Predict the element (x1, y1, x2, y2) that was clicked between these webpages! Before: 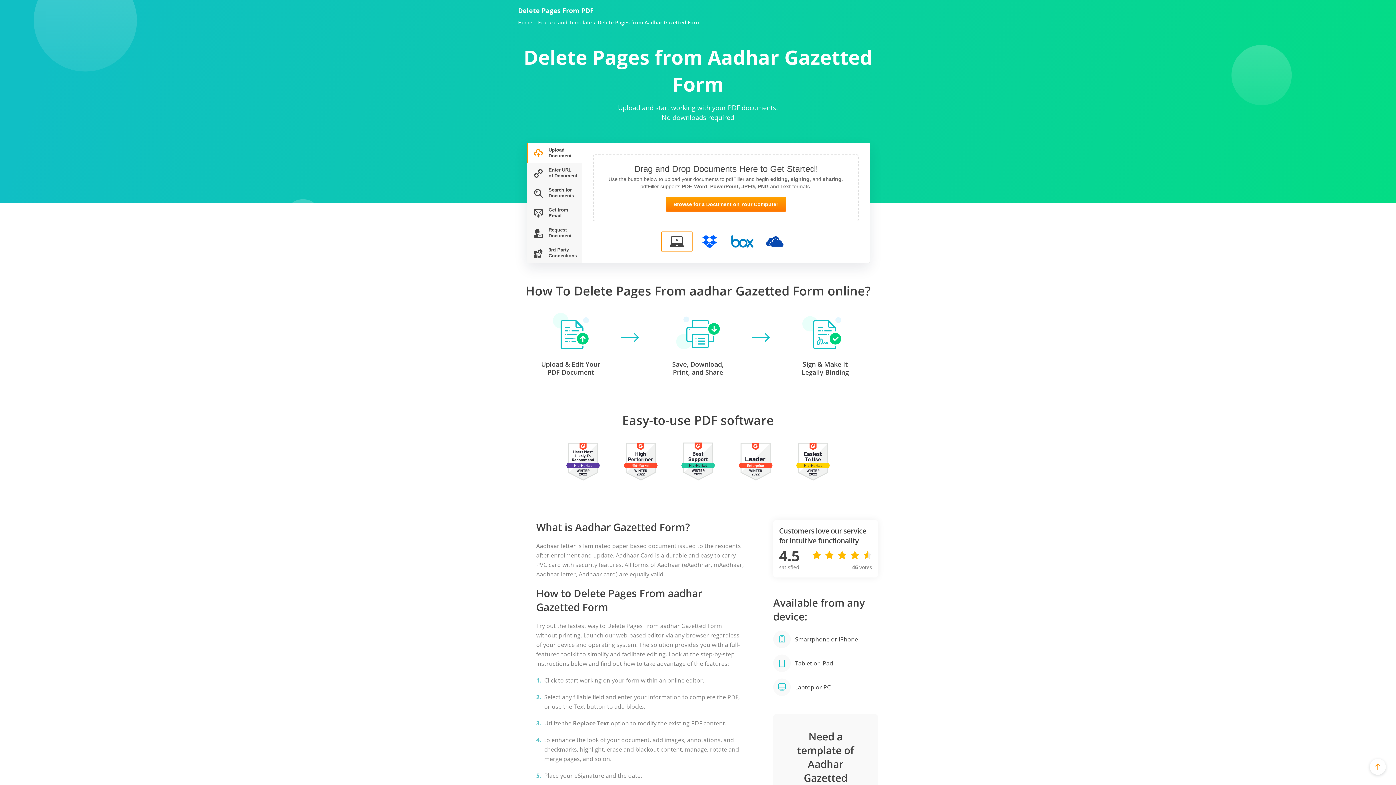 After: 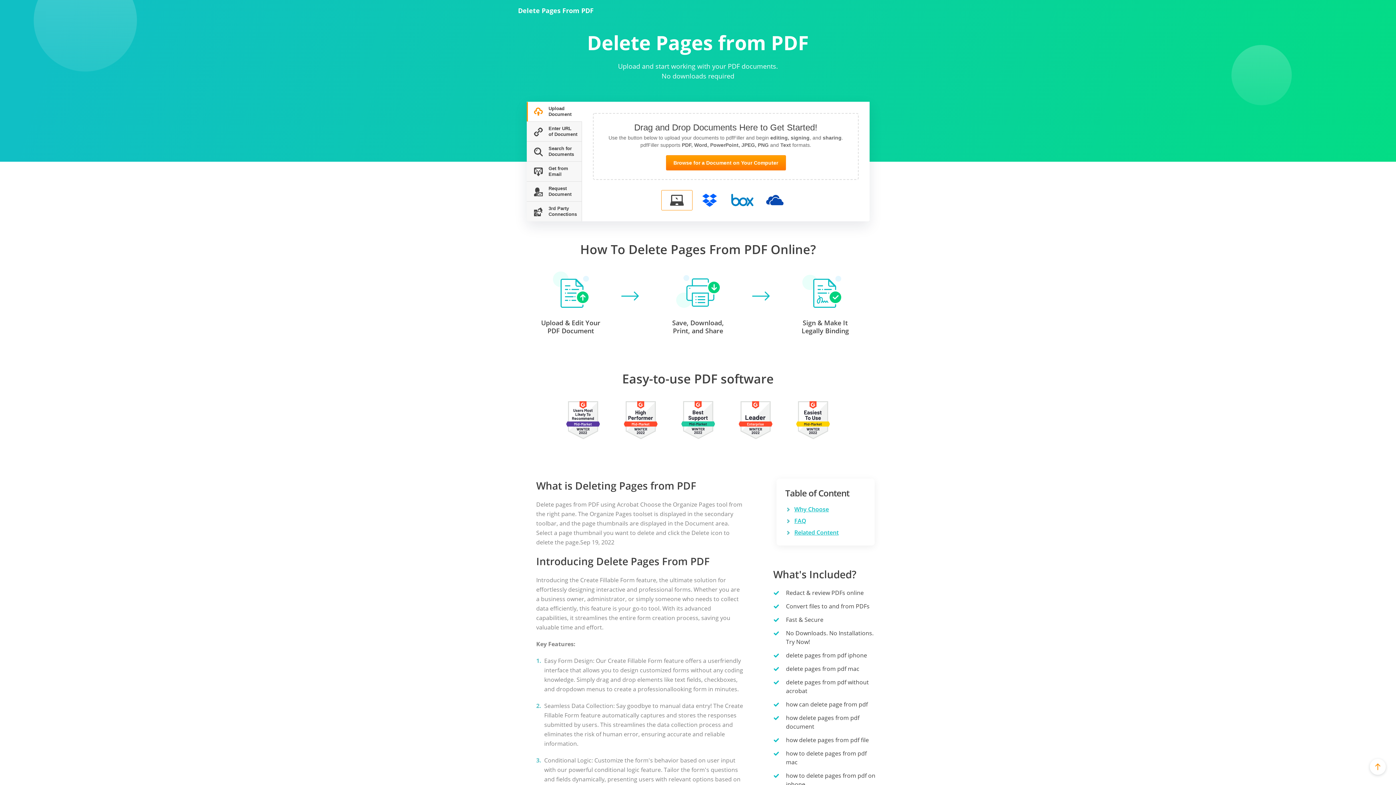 Action: label: Delete Pages From PDF bbox: (518, 6, 593, 14)